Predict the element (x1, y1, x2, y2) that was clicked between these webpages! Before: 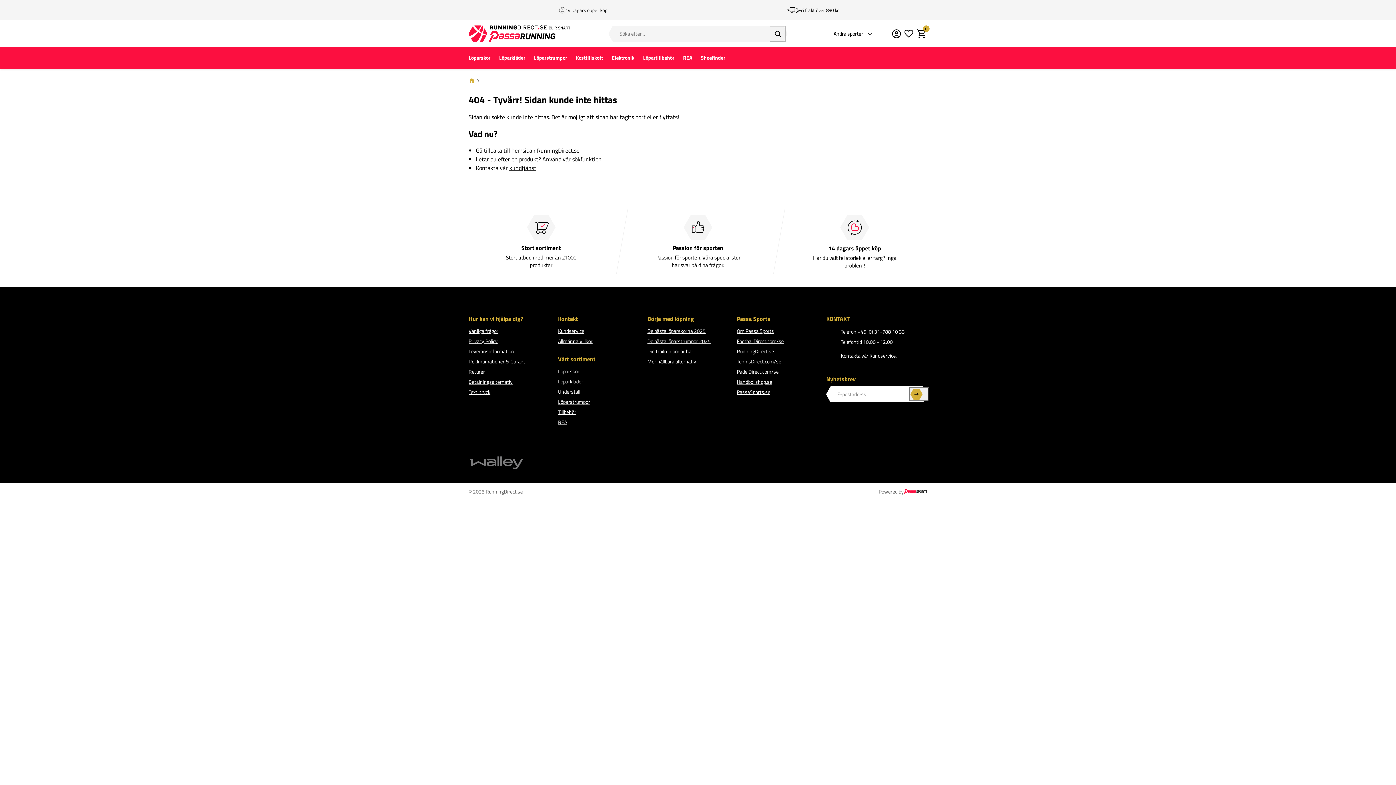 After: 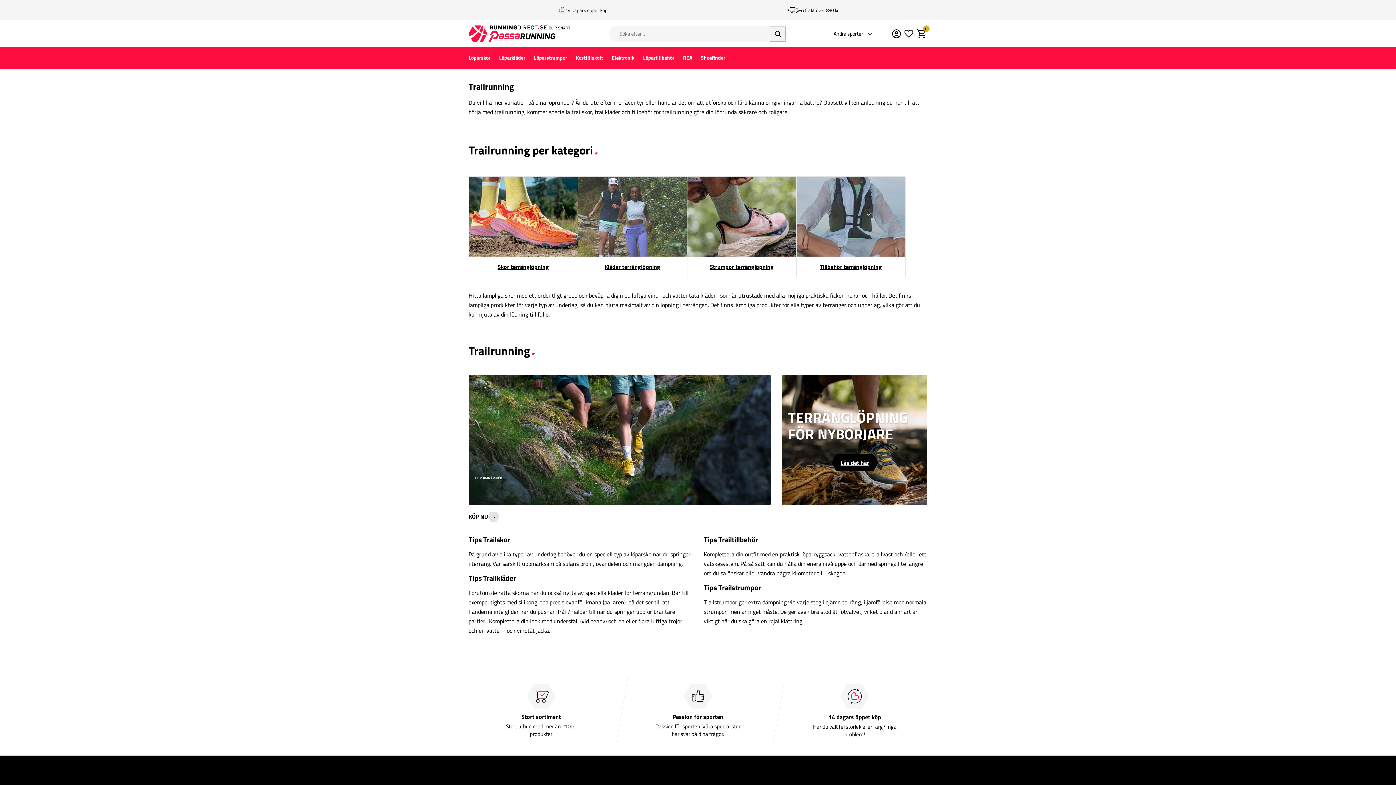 Action: label: Din trailrun börjar här  bbox: (647, 347, 694, 355)